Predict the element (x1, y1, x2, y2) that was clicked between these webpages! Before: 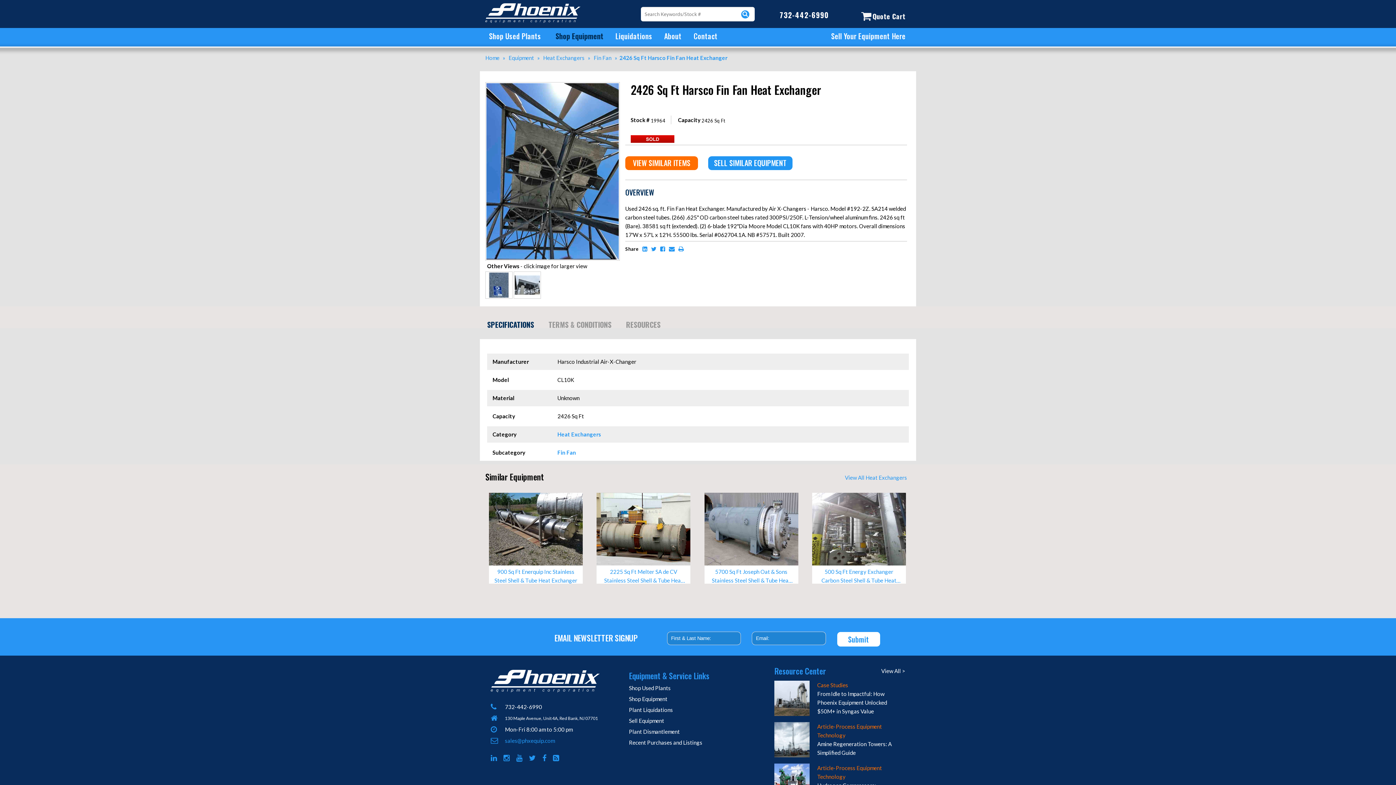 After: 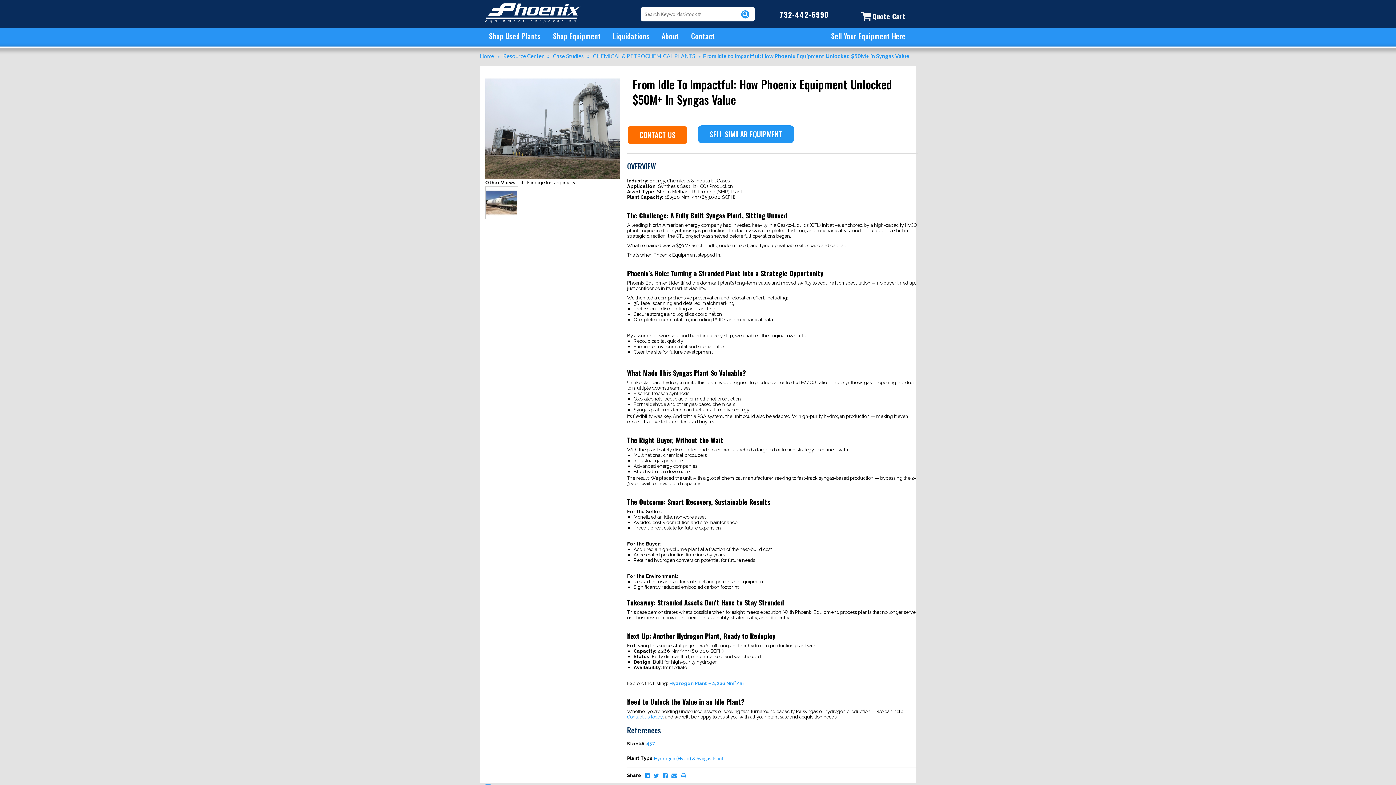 Action: bbox: (774, 681, 809, 716)